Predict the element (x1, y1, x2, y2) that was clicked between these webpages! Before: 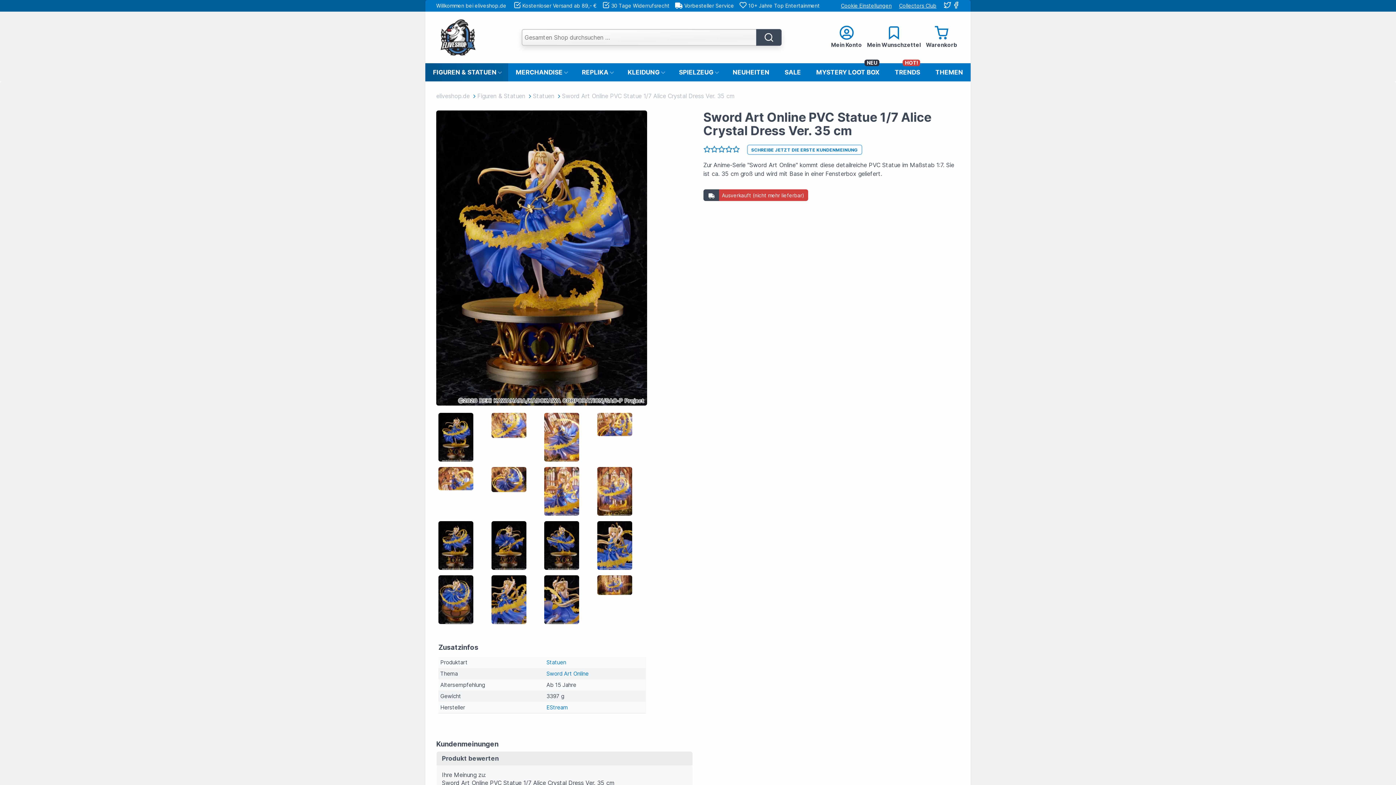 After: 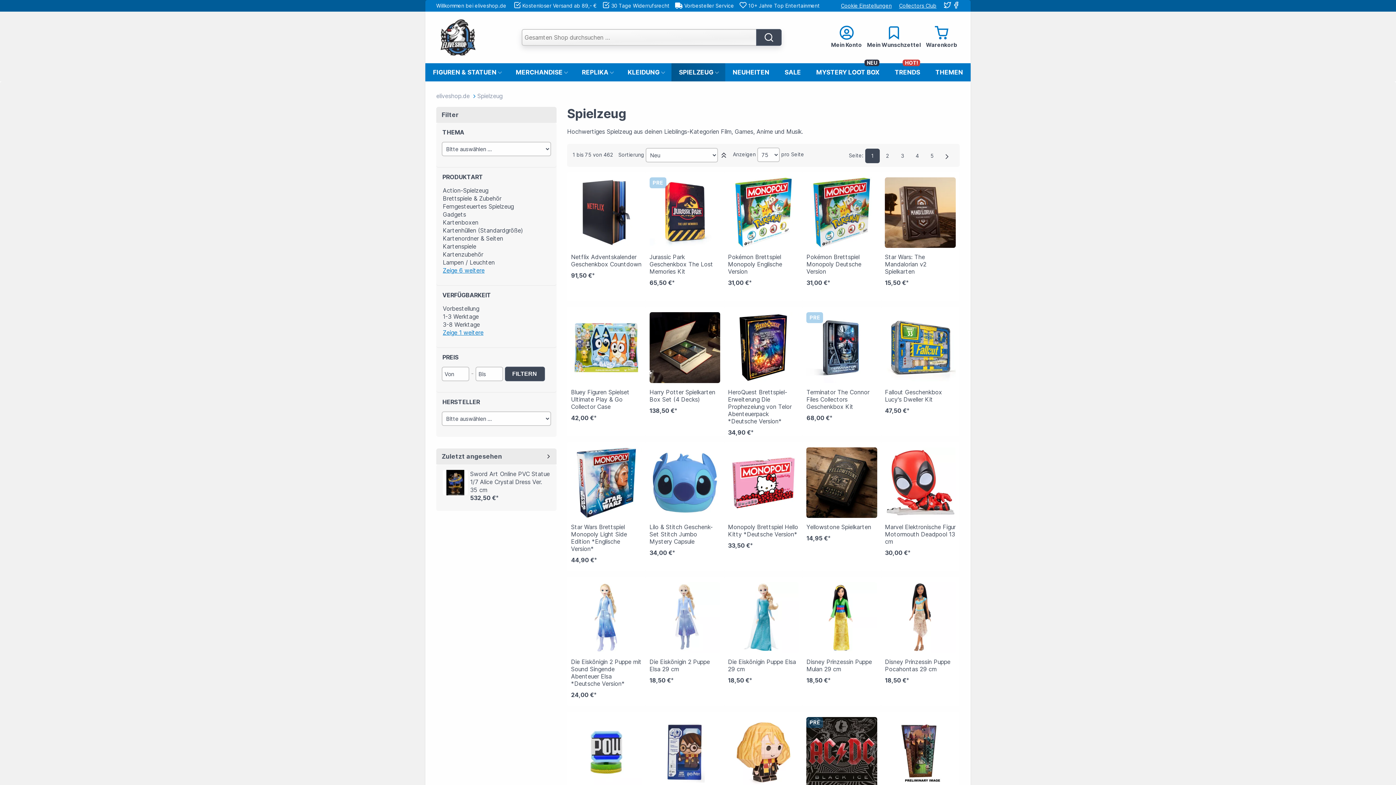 Action: label: SPIELZEUG bbox: (671, 63, 725, 81)